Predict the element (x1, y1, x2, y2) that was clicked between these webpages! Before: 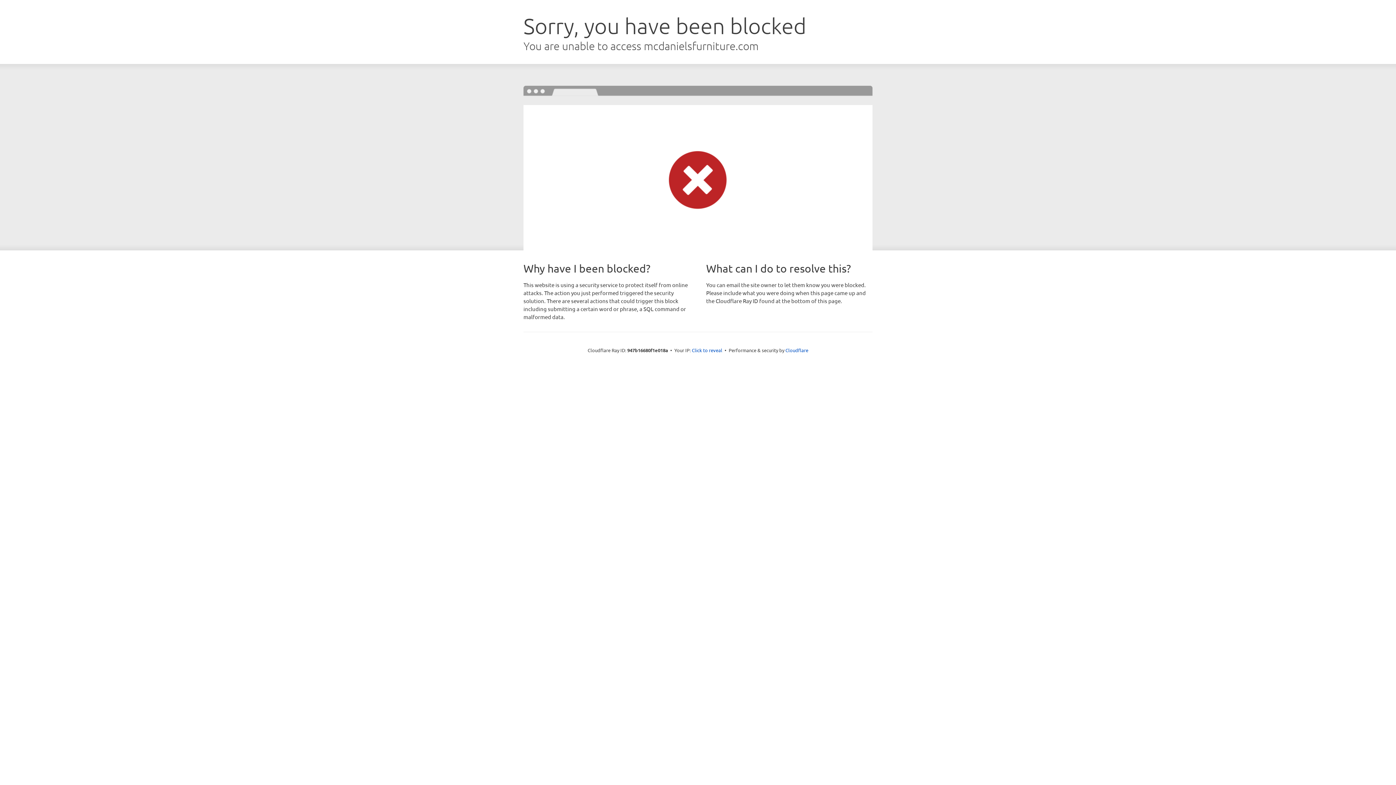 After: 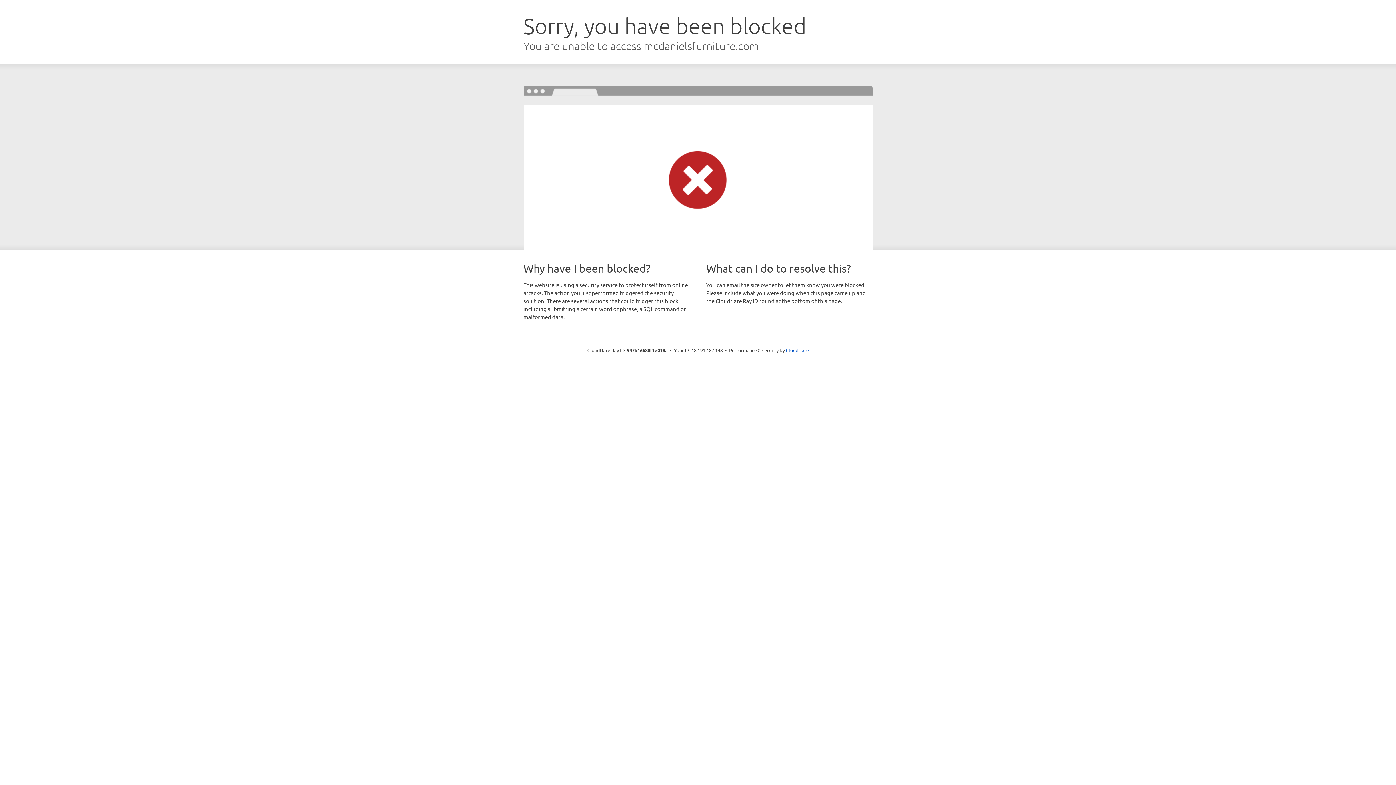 Action: bbox: (692, 346, 722, 353) label: Click to reveal